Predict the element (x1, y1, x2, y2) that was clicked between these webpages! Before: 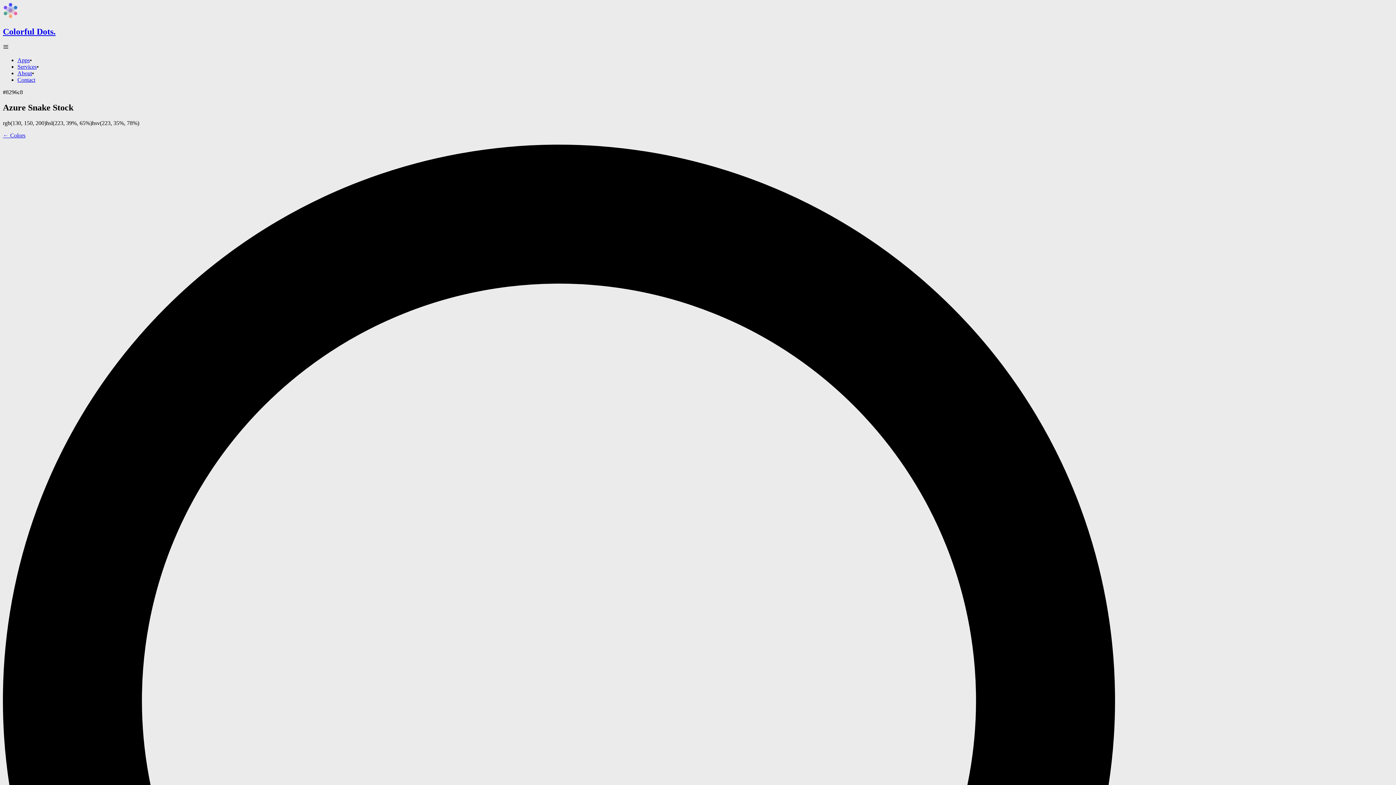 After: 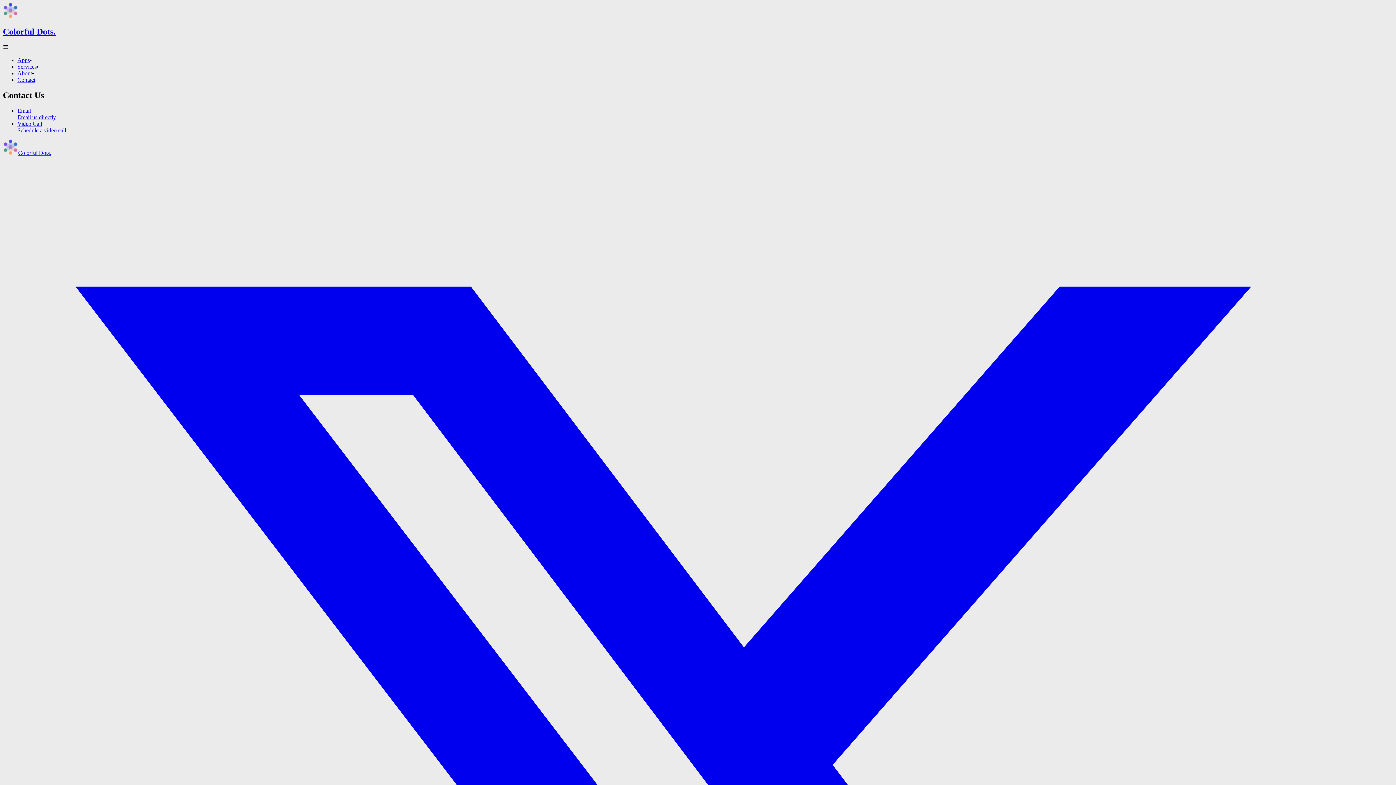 Action: bbox: (17, 76, 35, 82) label: Contact